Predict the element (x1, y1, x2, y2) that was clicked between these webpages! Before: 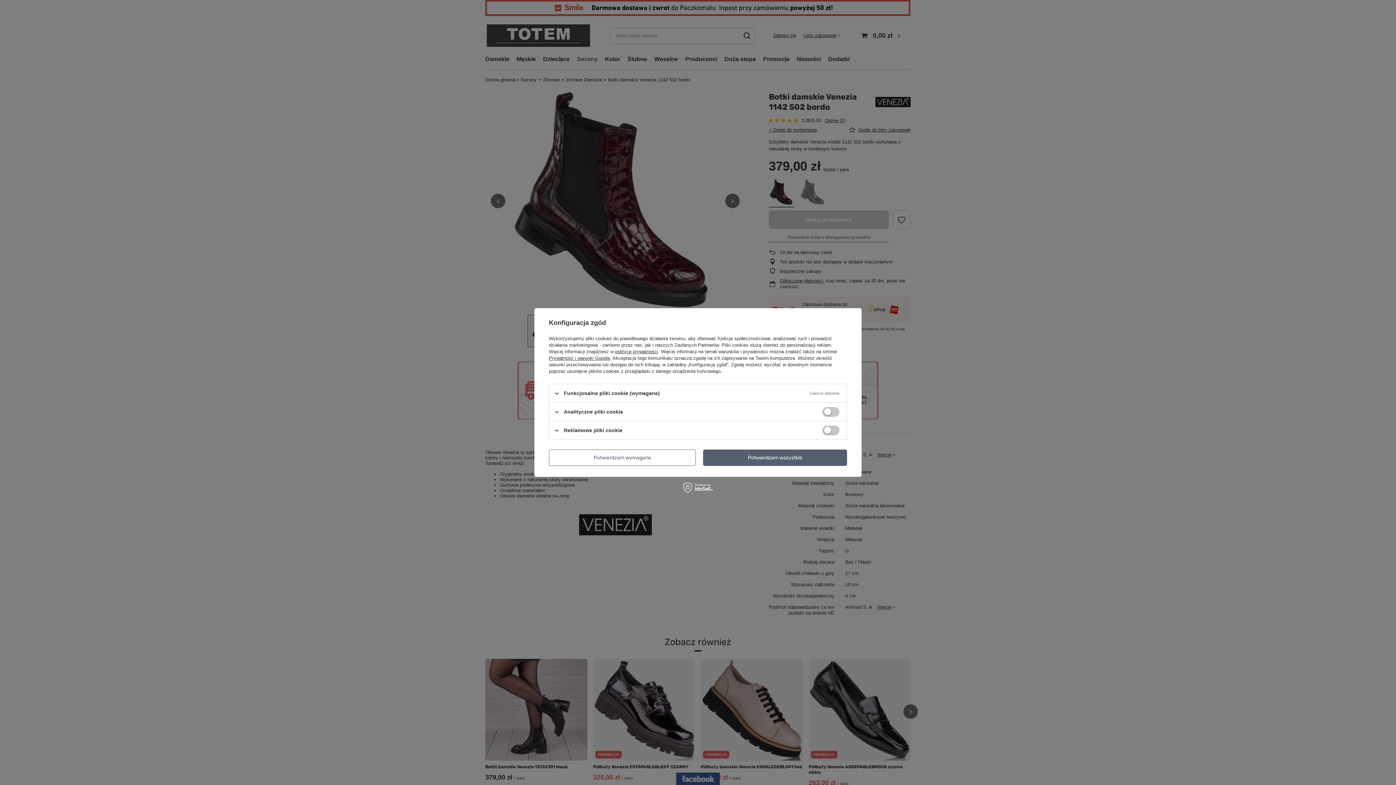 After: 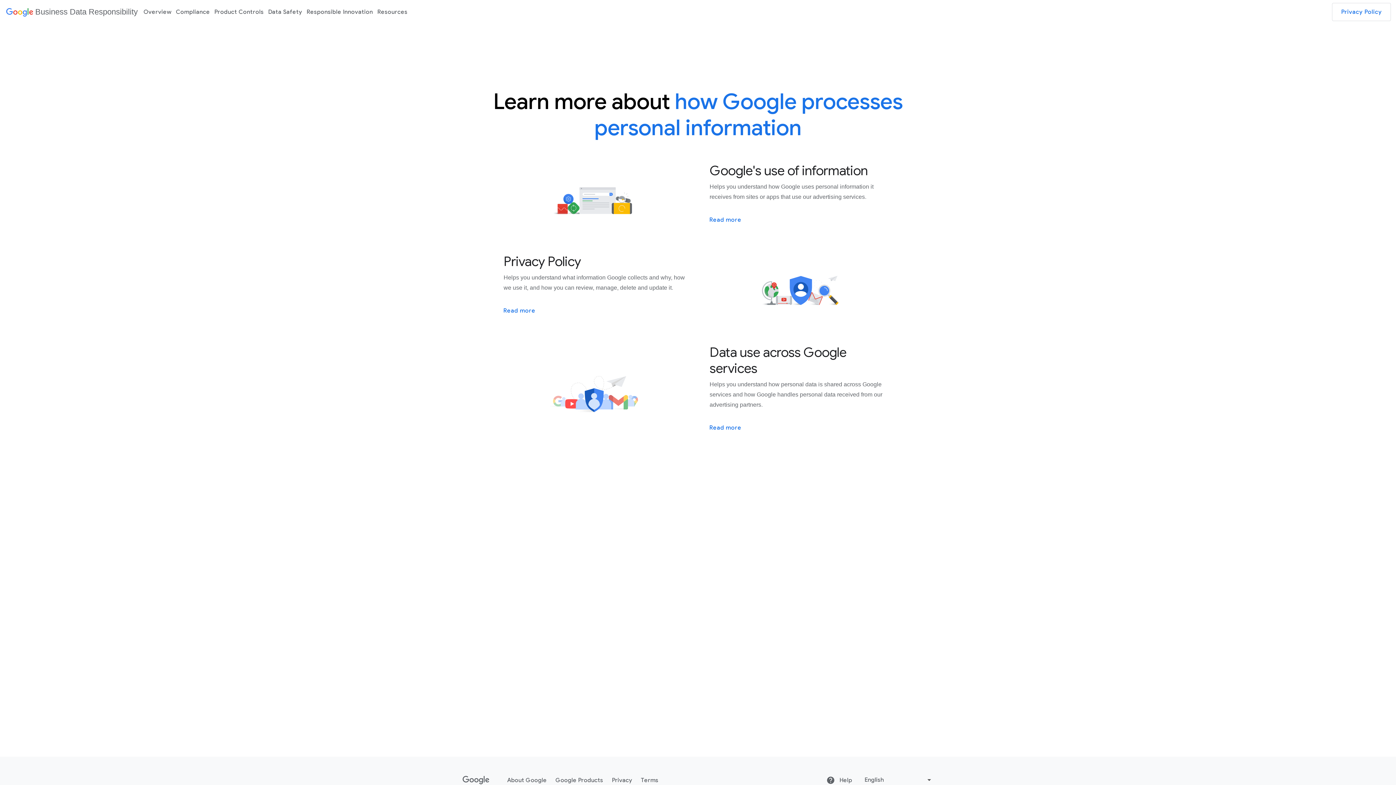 Action: bbox: (549, 355, 610, 361) label: Prywatność i warunki Google